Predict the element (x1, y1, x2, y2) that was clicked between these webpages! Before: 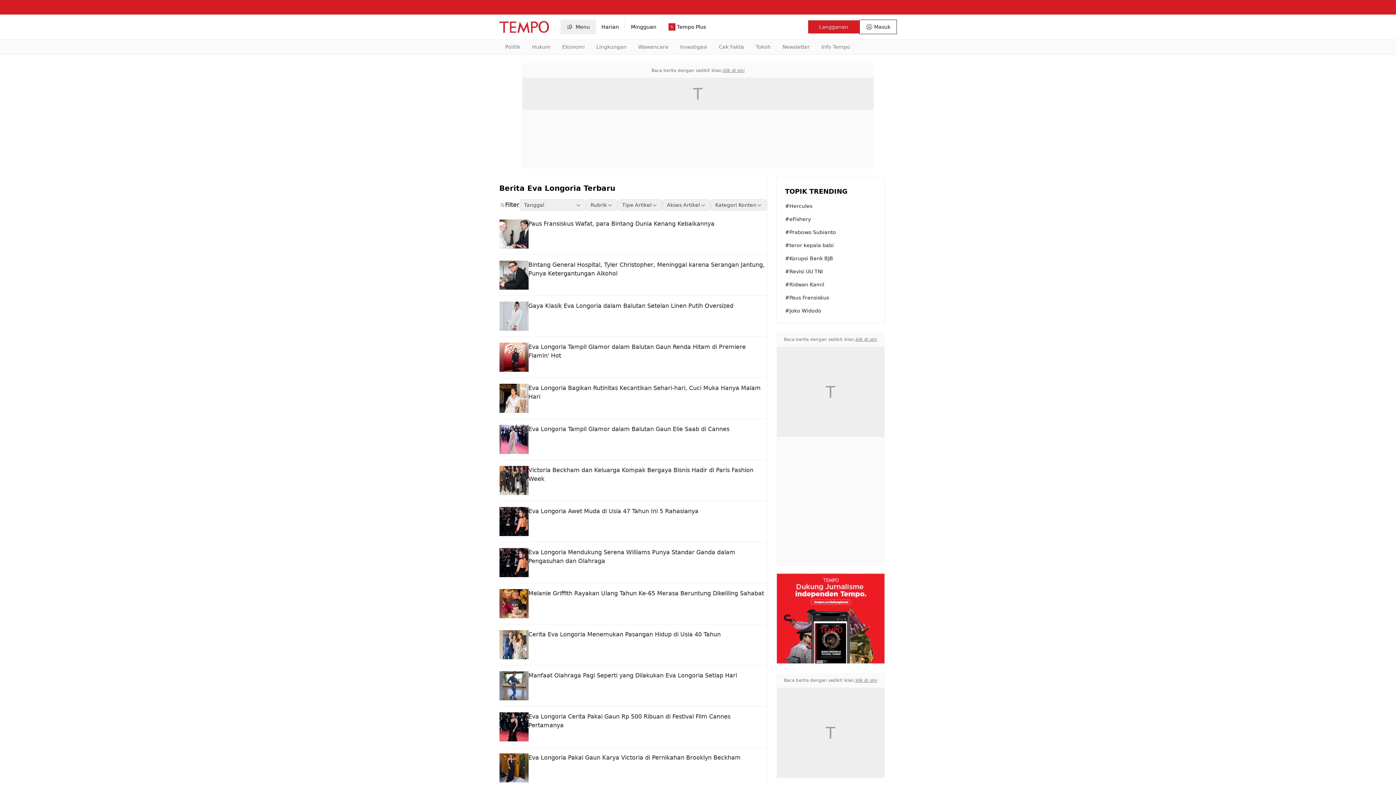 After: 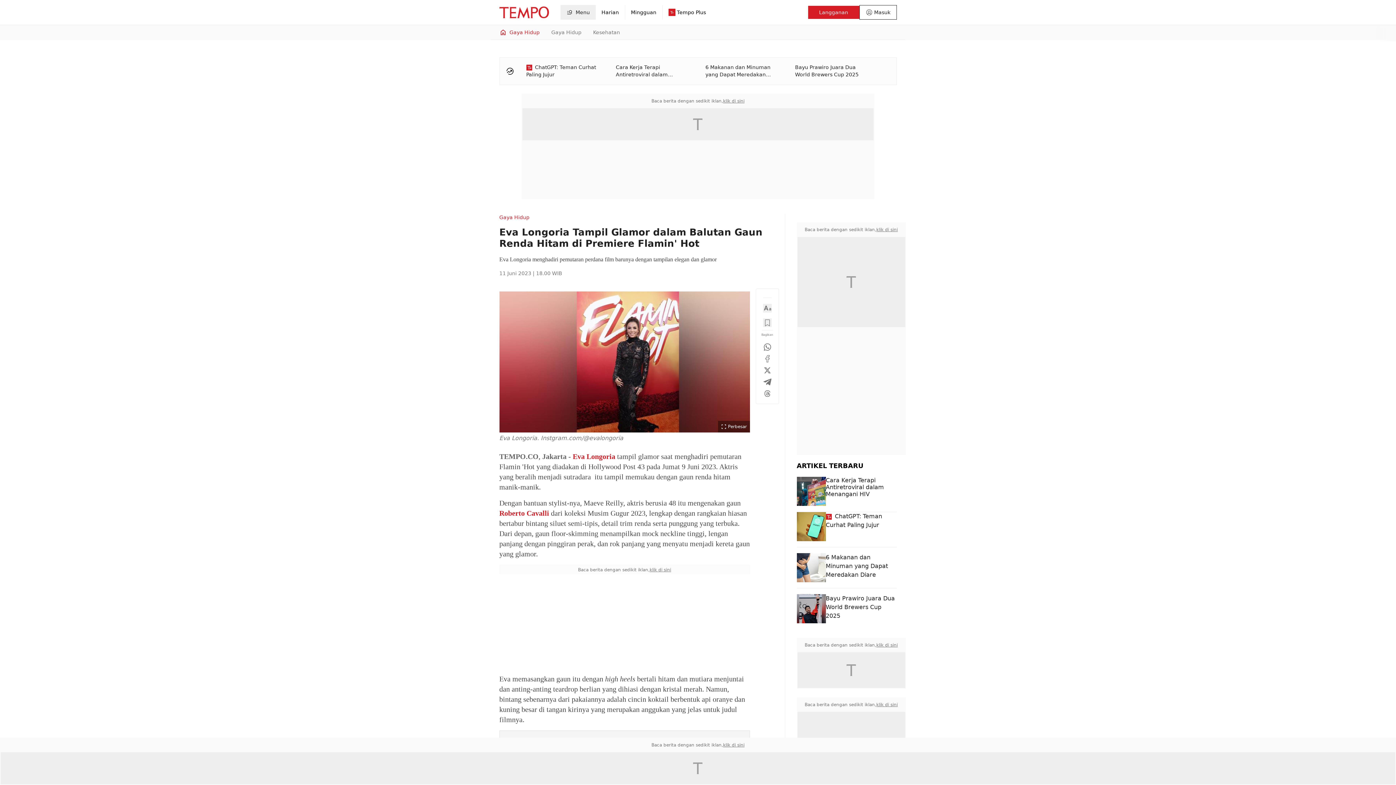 Action: bbox: (499, 342, 528, 372)